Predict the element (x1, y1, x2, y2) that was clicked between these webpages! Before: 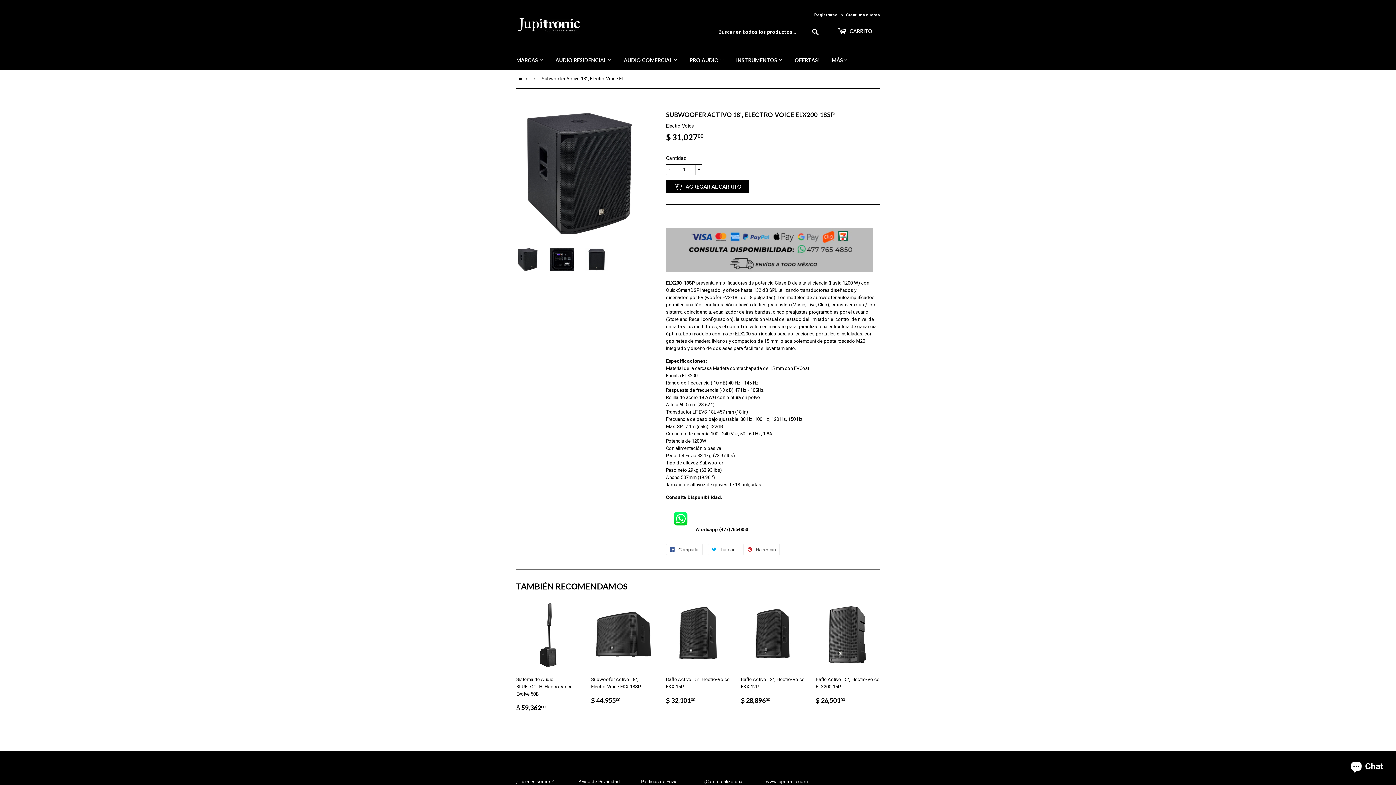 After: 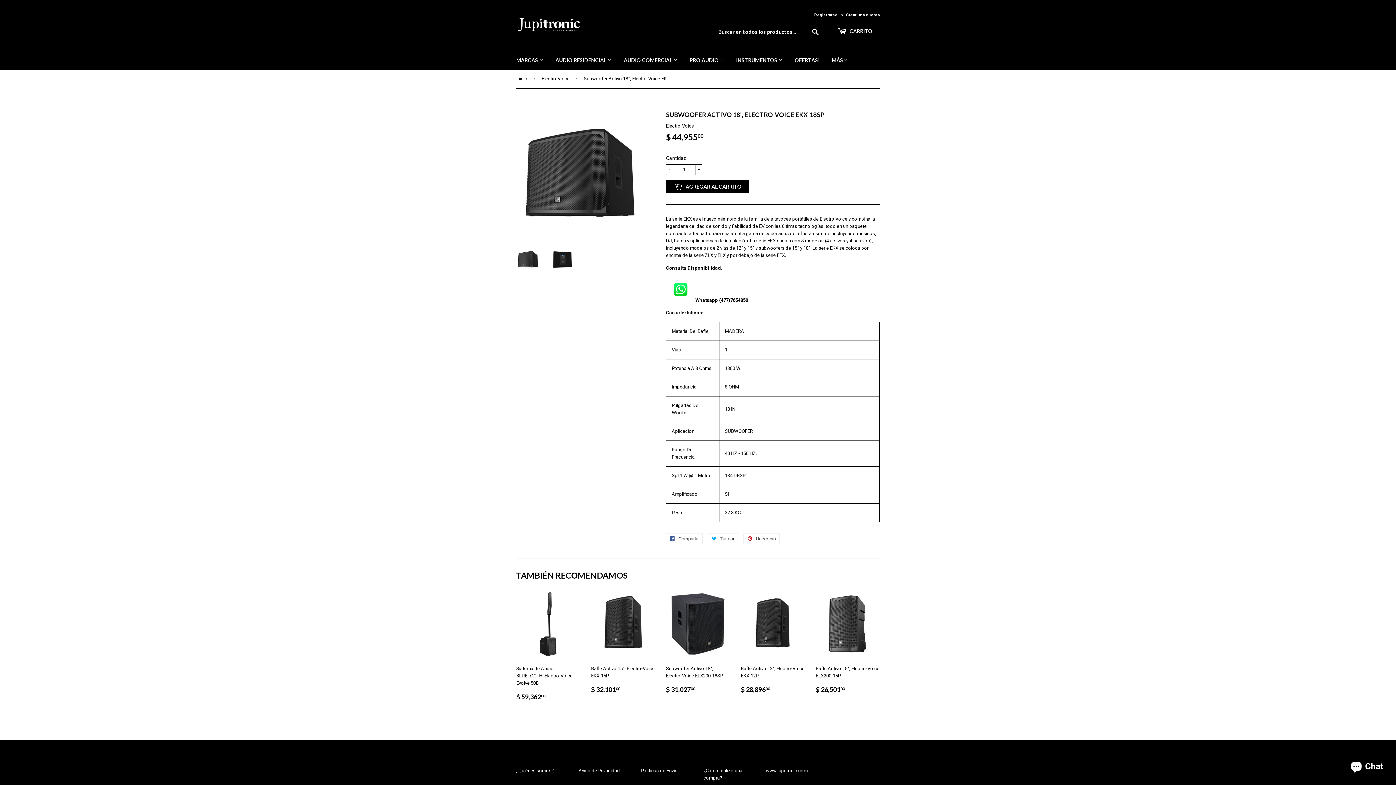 Action: label: Subwoofer Activo 18", Electro-Voice EKX-18SP

PRECIO HABITUAL
$ 44,95500
$ 44,955.00 bbox: (591, 603, 655, 711)